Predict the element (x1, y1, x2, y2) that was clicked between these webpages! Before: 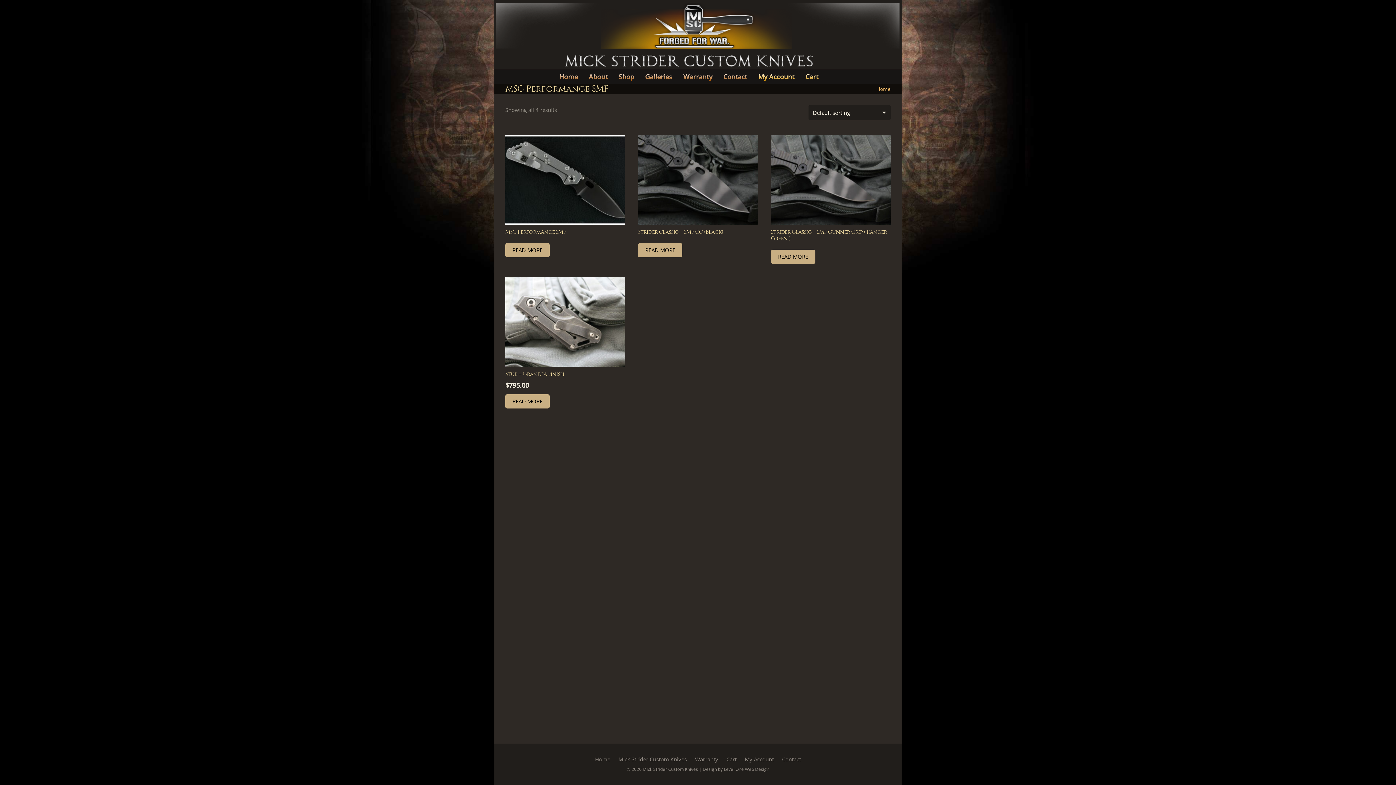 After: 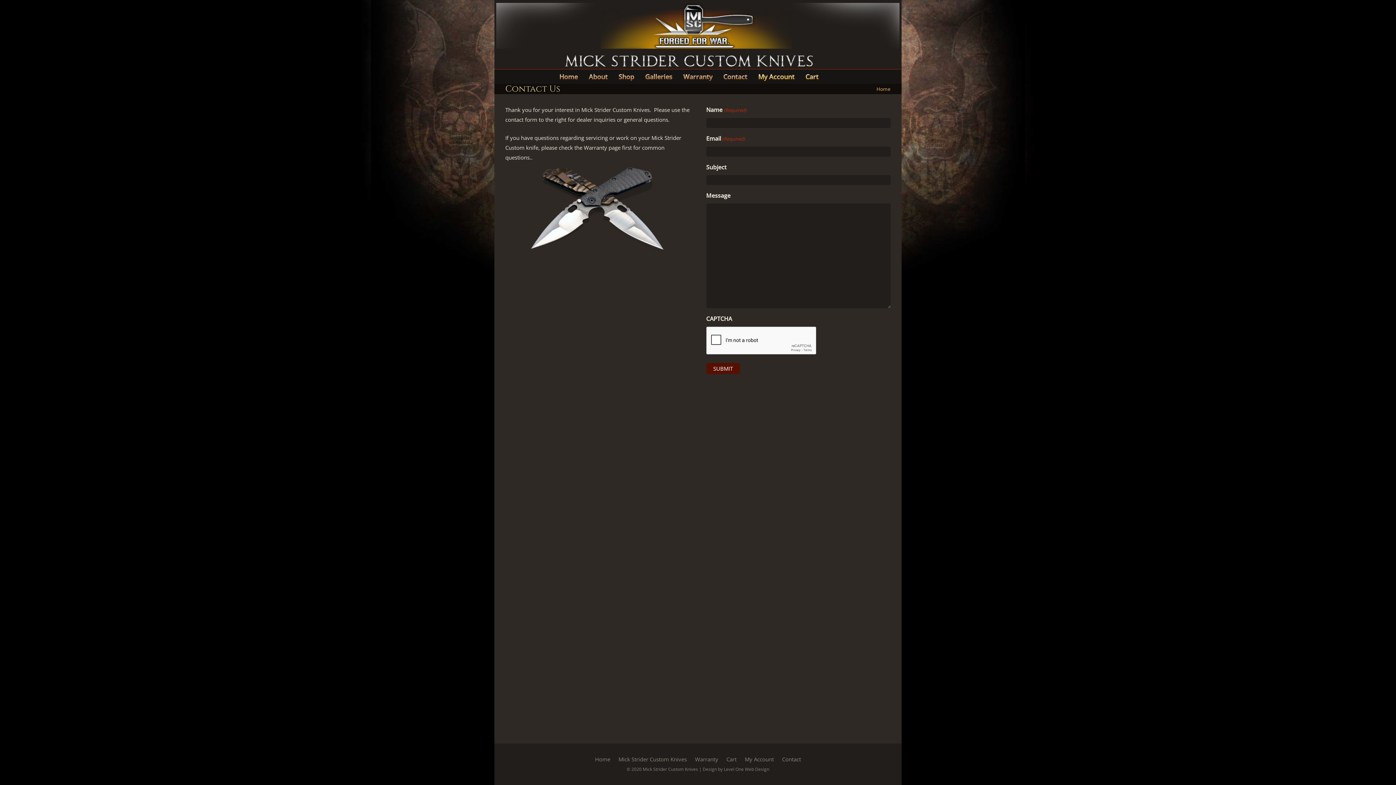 Action: bbox: (718, 69, 752, 84) label: Contact